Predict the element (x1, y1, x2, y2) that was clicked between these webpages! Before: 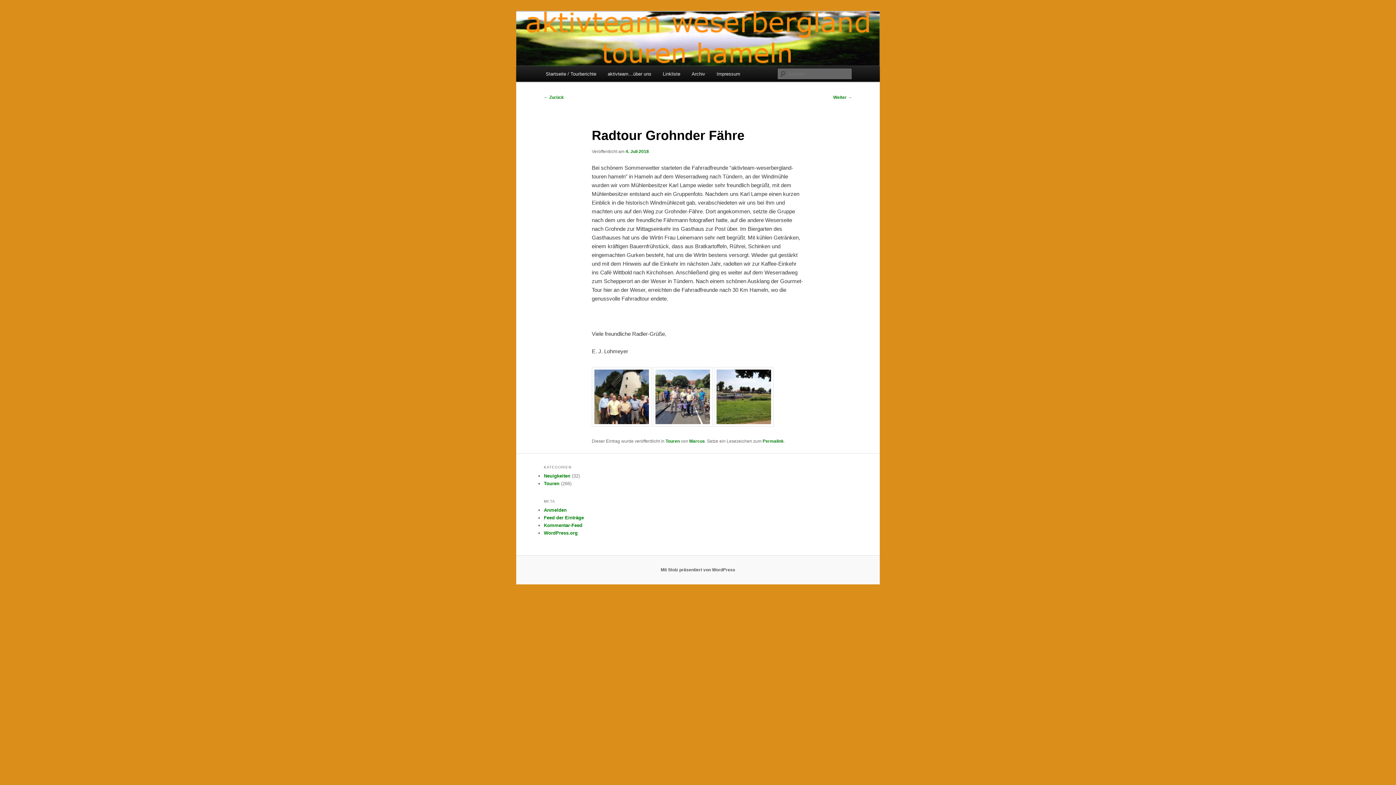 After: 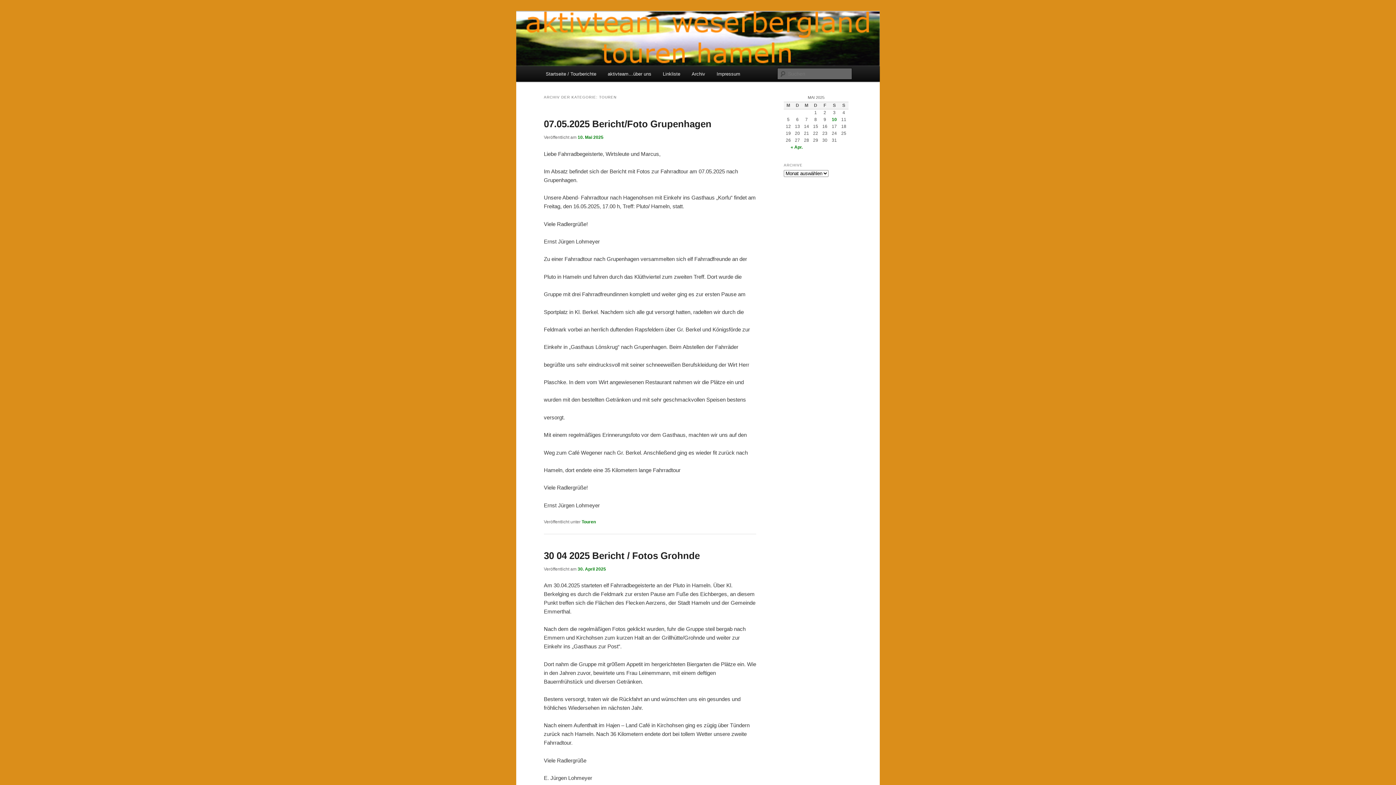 Action: label: Touren bbox: (665, 438, 679, 443)